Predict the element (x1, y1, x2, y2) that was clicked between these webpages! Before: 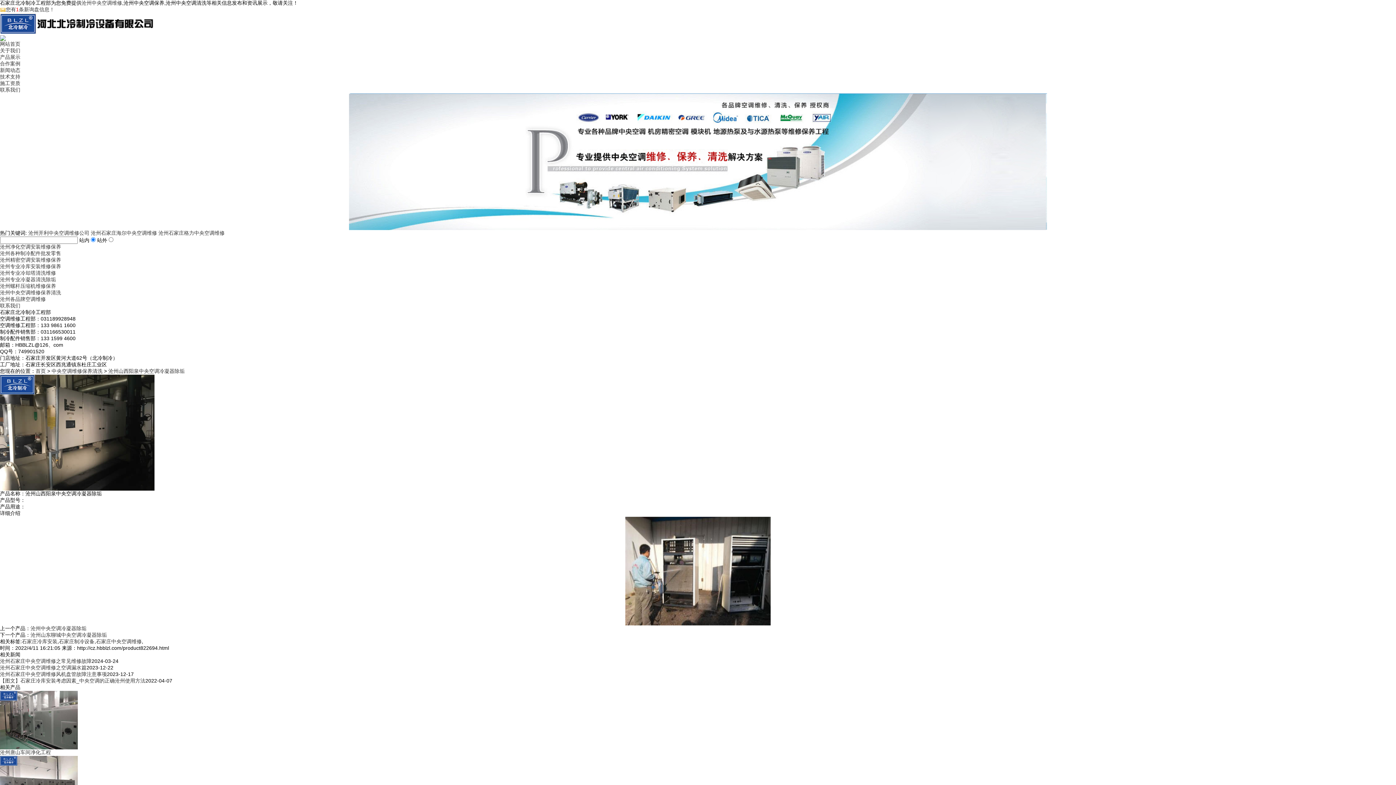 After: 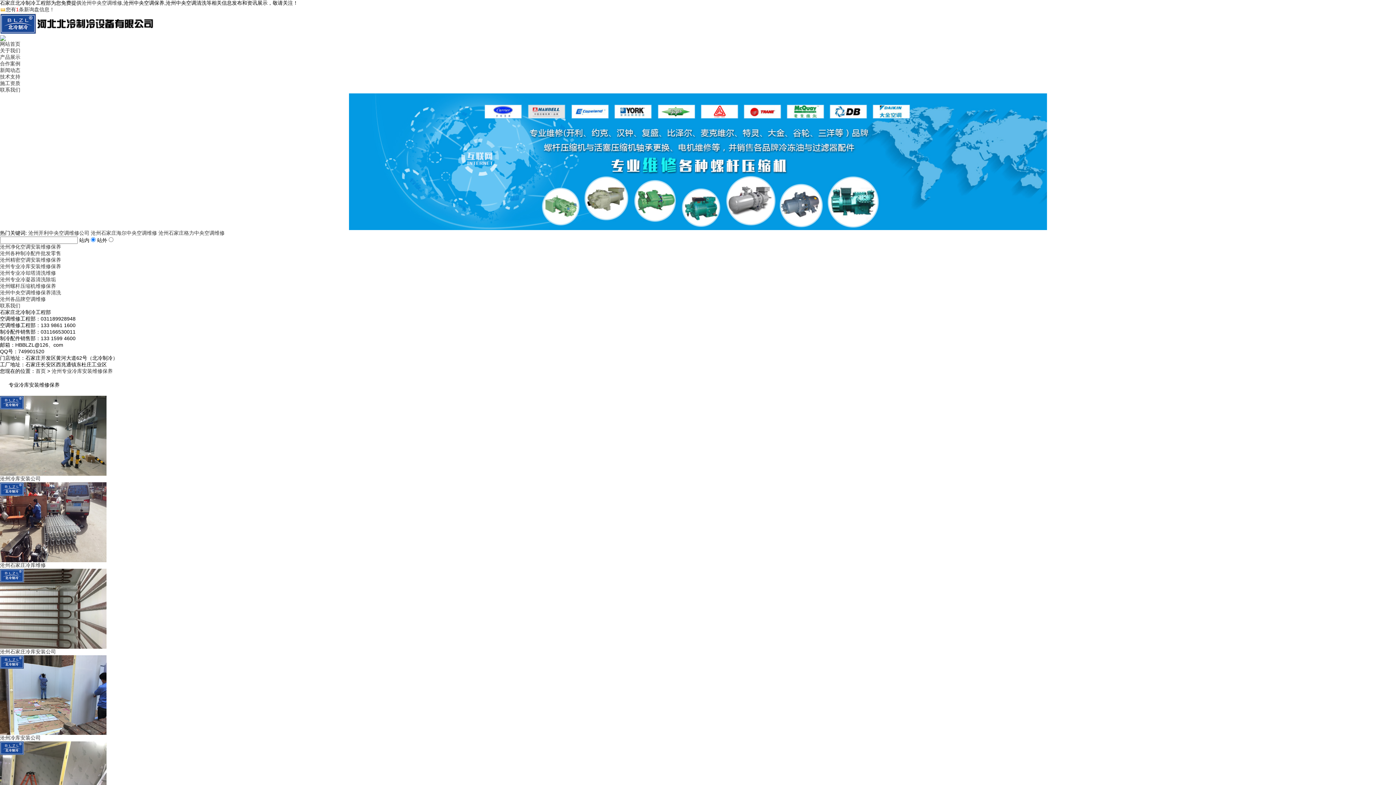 Action: label: 沧州专业冷库安装维修保养 bbox: (0, 263, 61, 269)